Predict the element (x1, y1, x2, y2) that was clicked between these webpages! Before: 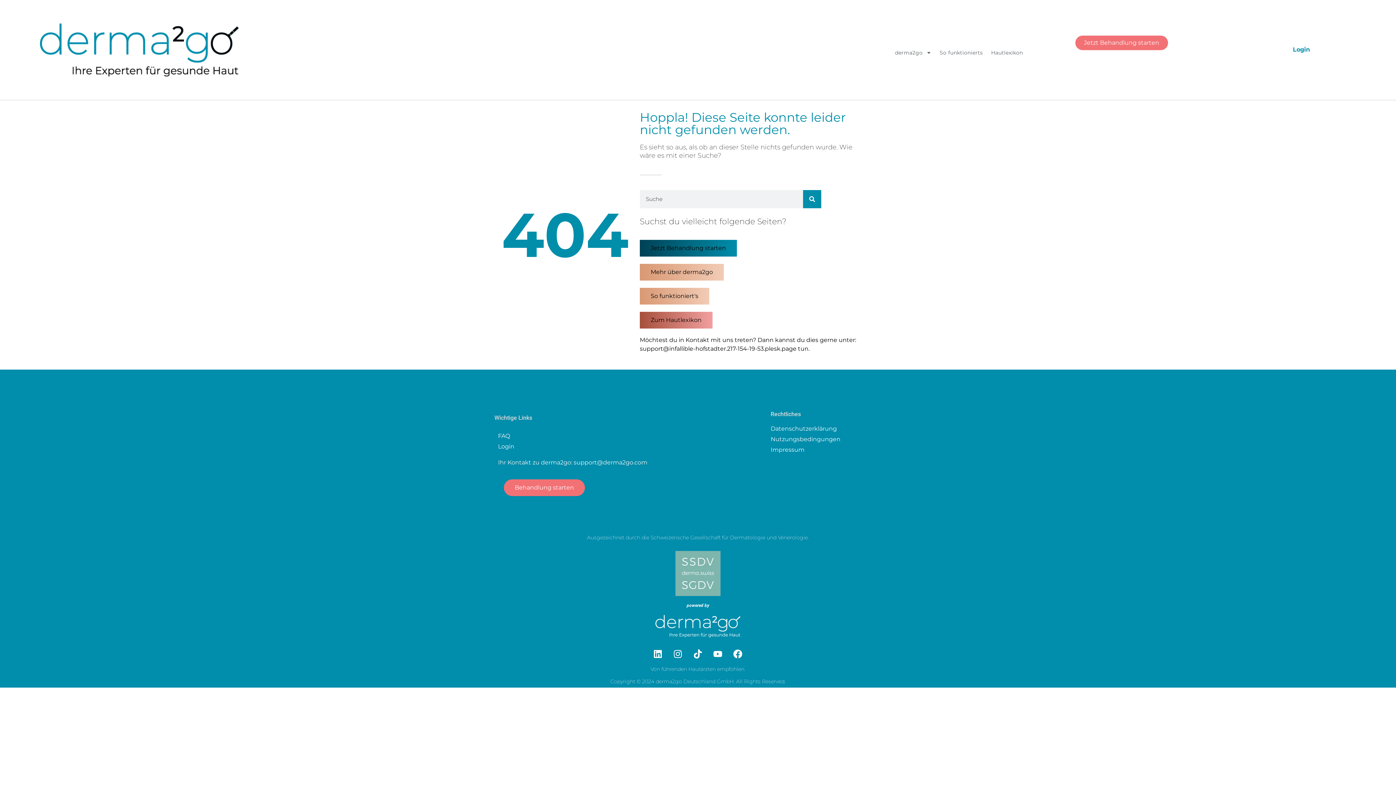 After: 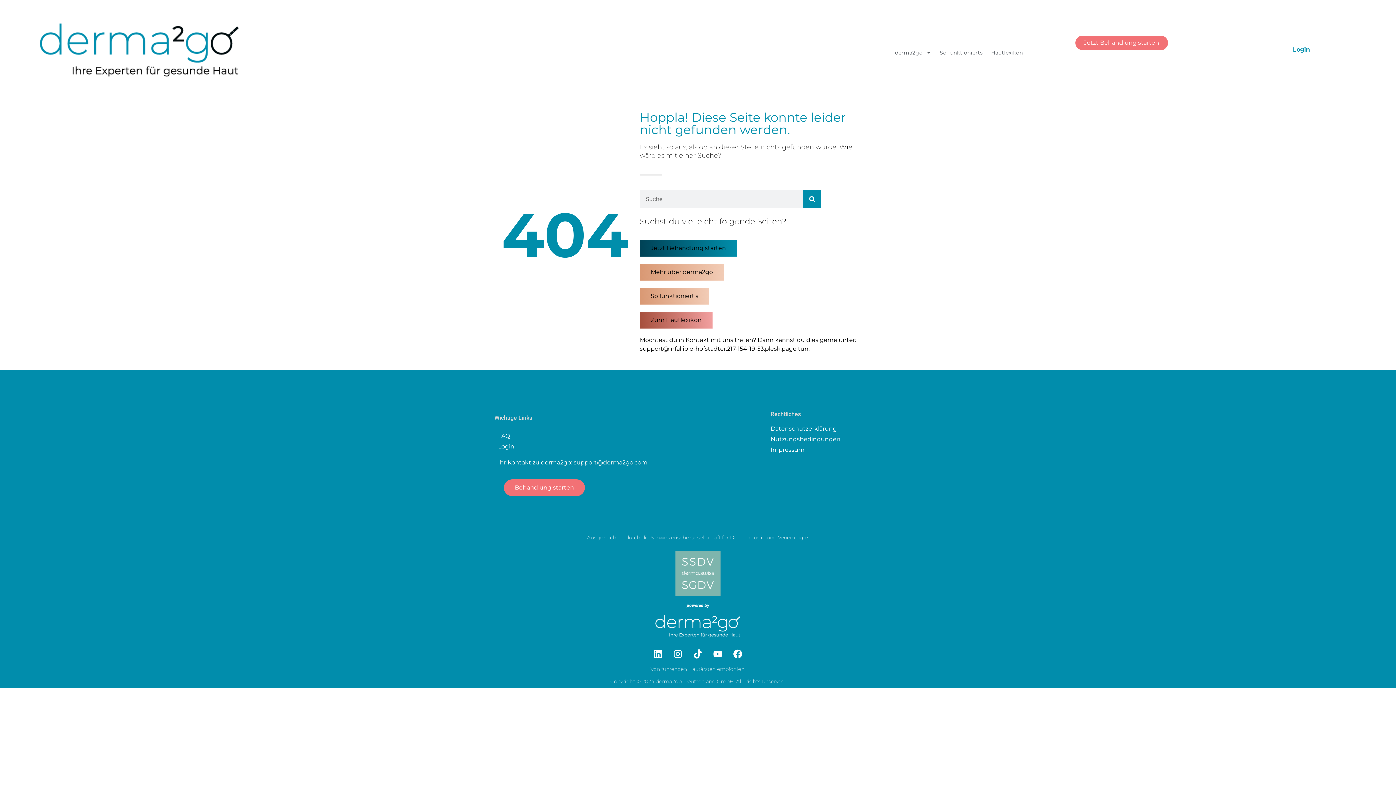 Action: label: So funktioniert's bbox: (639, 288, 709, 304)